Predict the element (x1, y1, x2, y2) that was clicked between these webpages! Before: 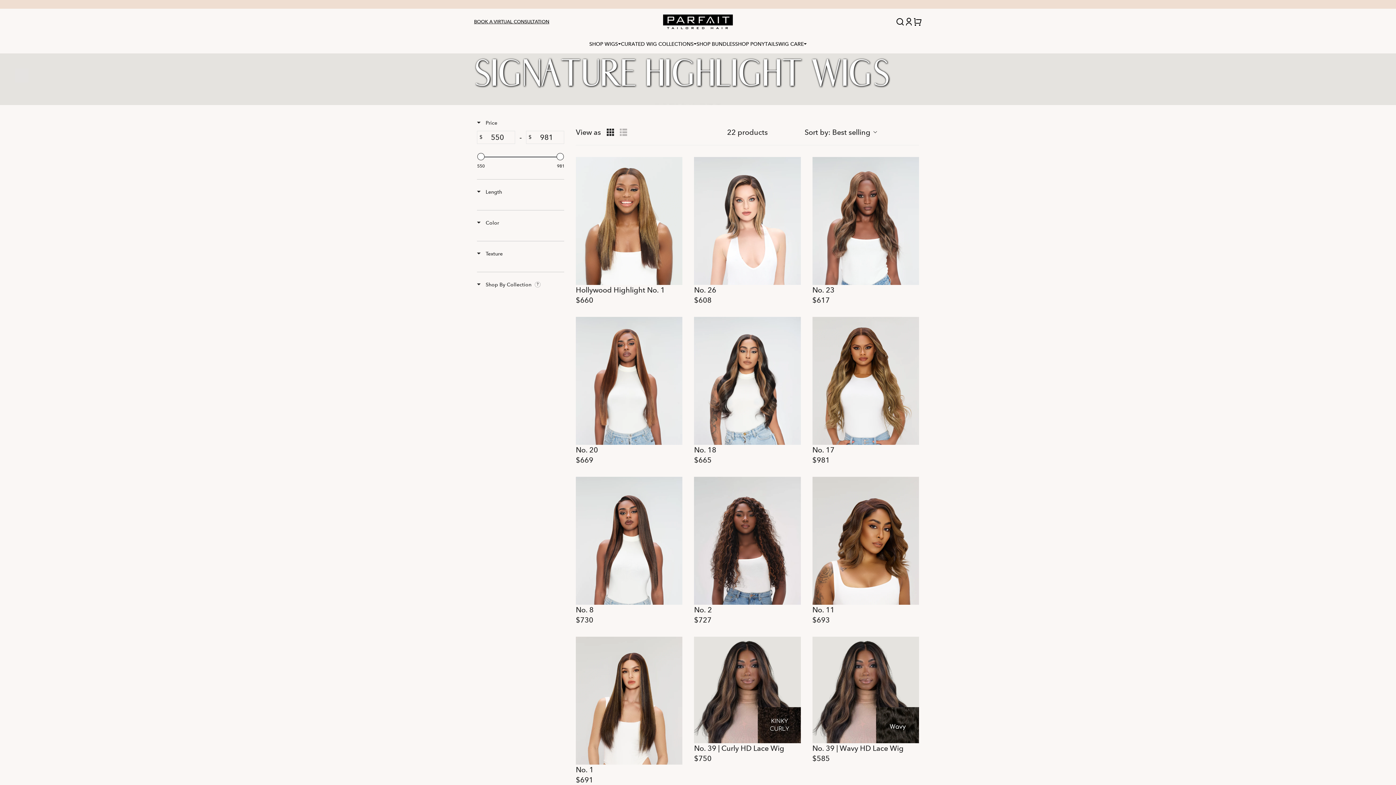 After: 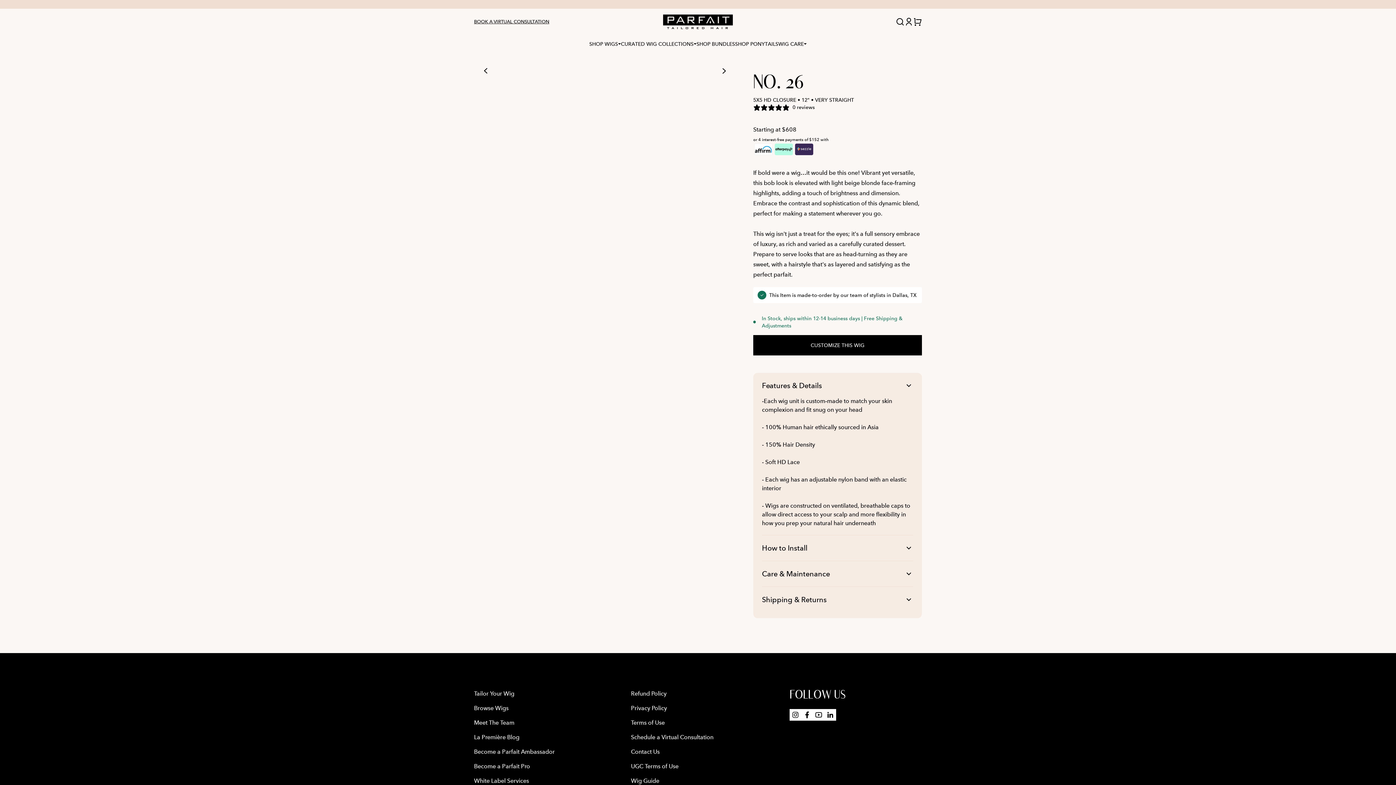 Action: bbox: (694, 157, 800, 285) label: No. 26